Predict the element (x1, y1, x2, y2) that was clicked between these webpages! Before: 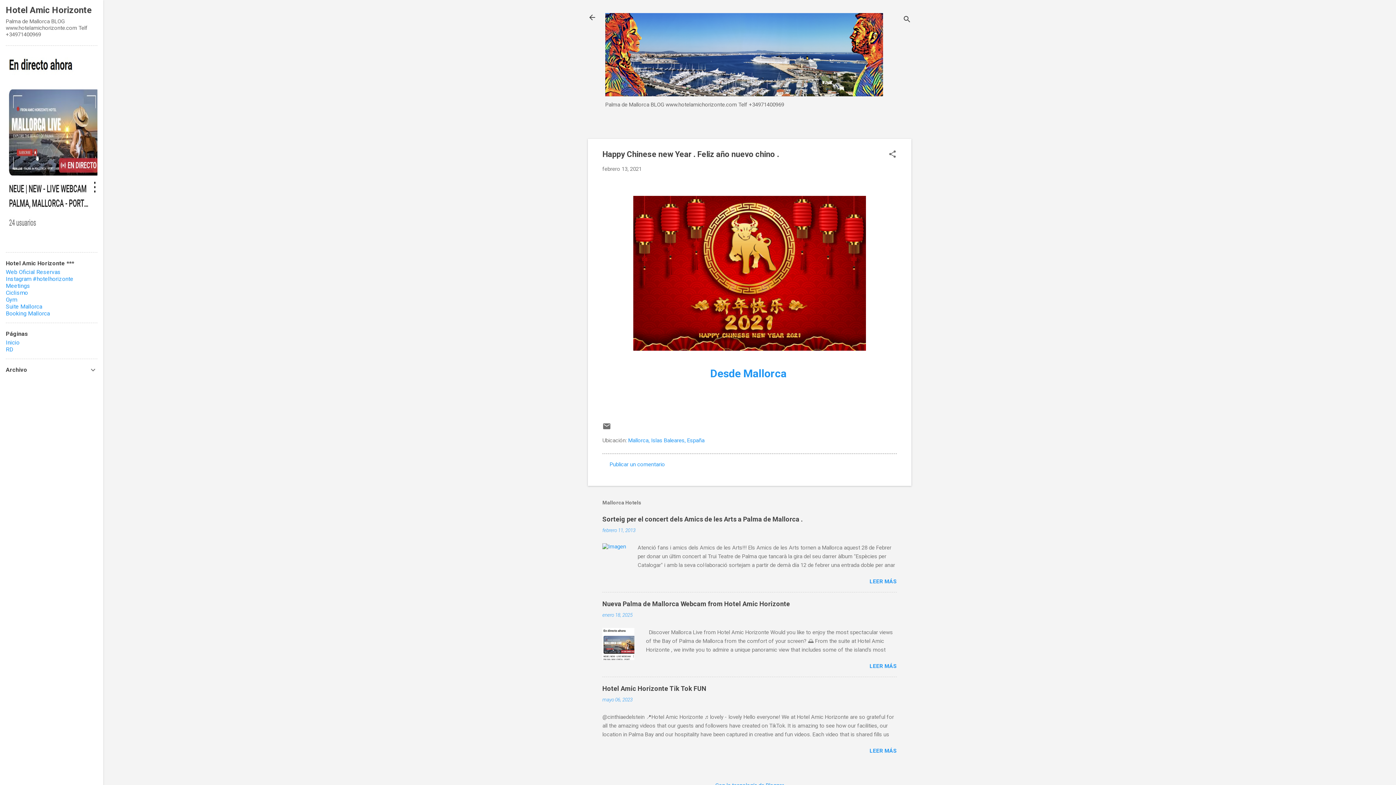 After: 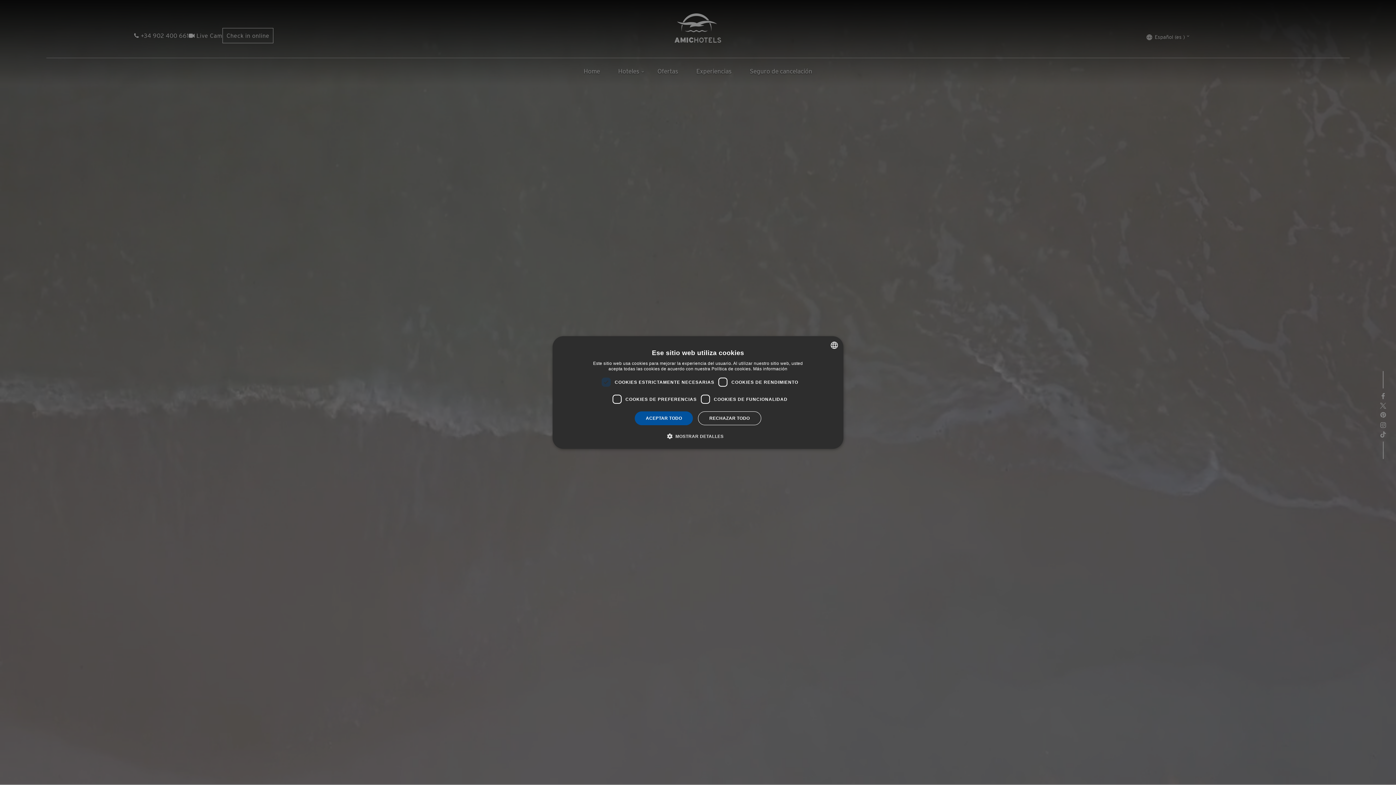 Action: bbox: (5, 310, 49, 317) label: Booking Mallorca